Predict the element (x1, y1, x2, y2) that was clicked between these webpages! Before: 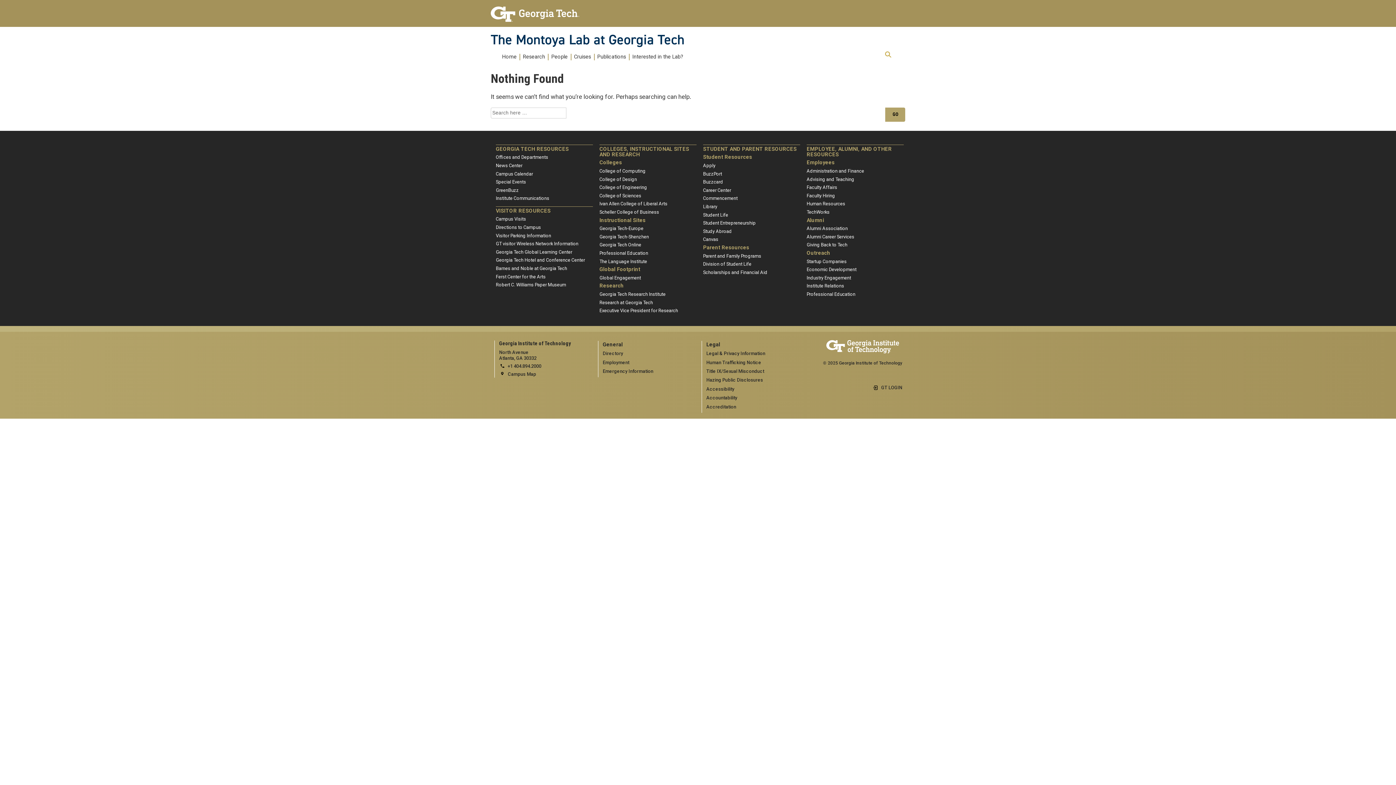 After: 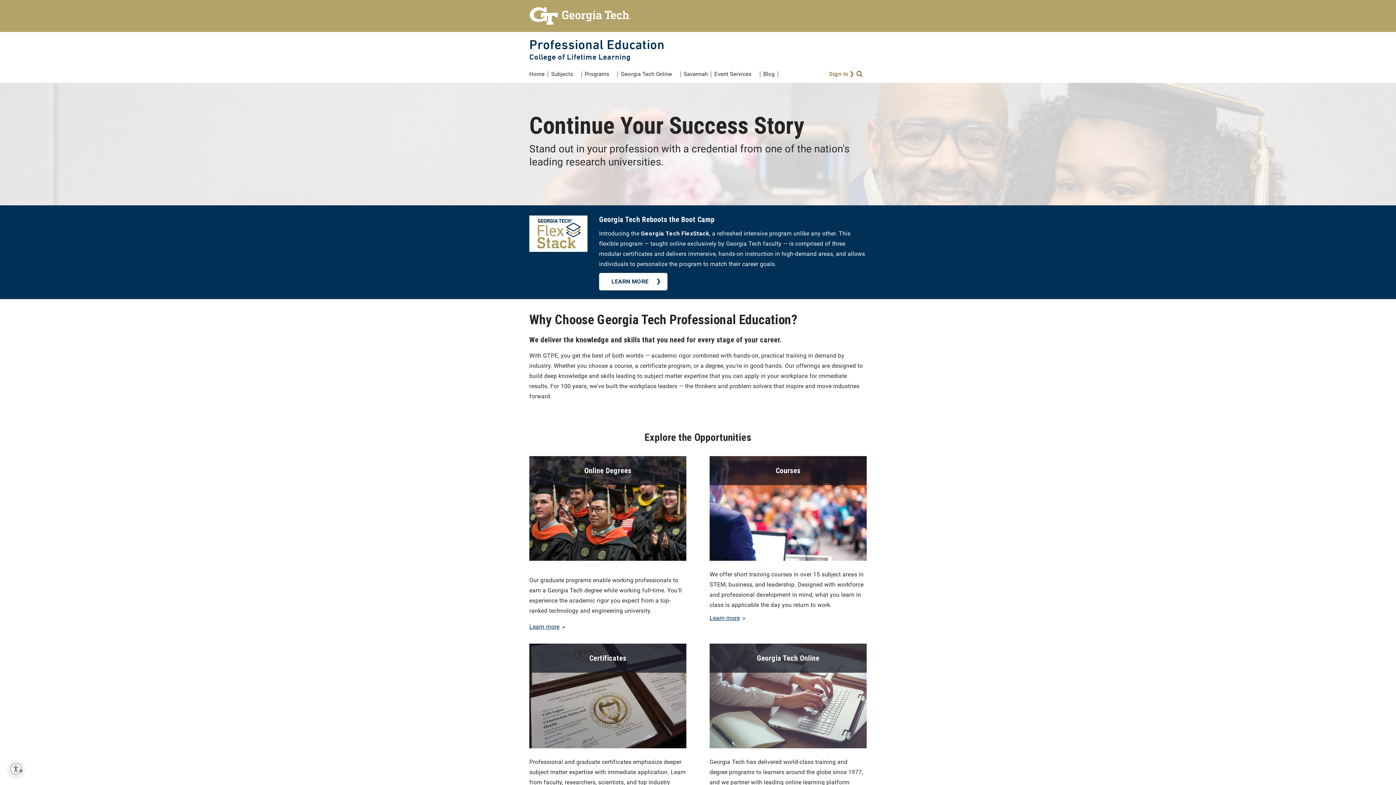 Action: label: Professional Education bbox: (806, 291, 855, 297)